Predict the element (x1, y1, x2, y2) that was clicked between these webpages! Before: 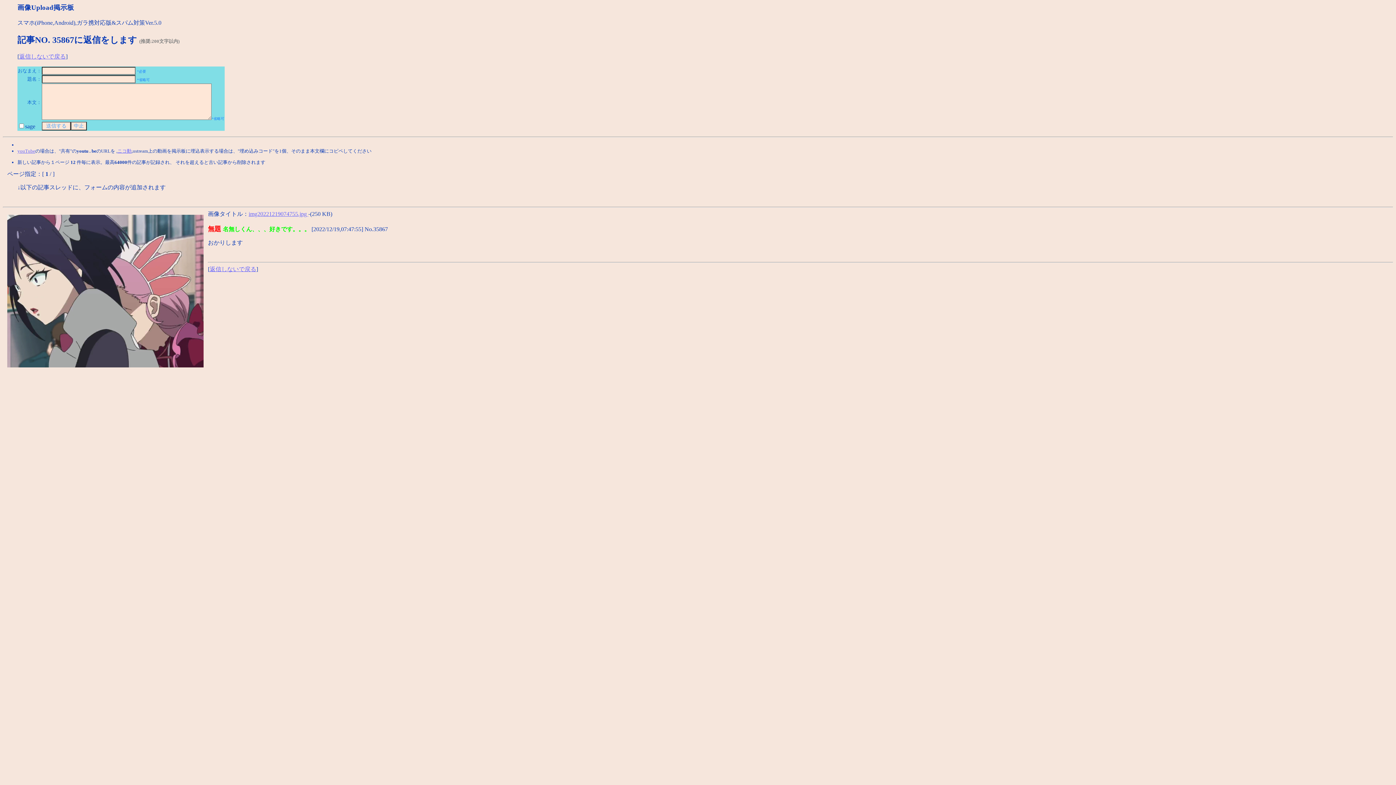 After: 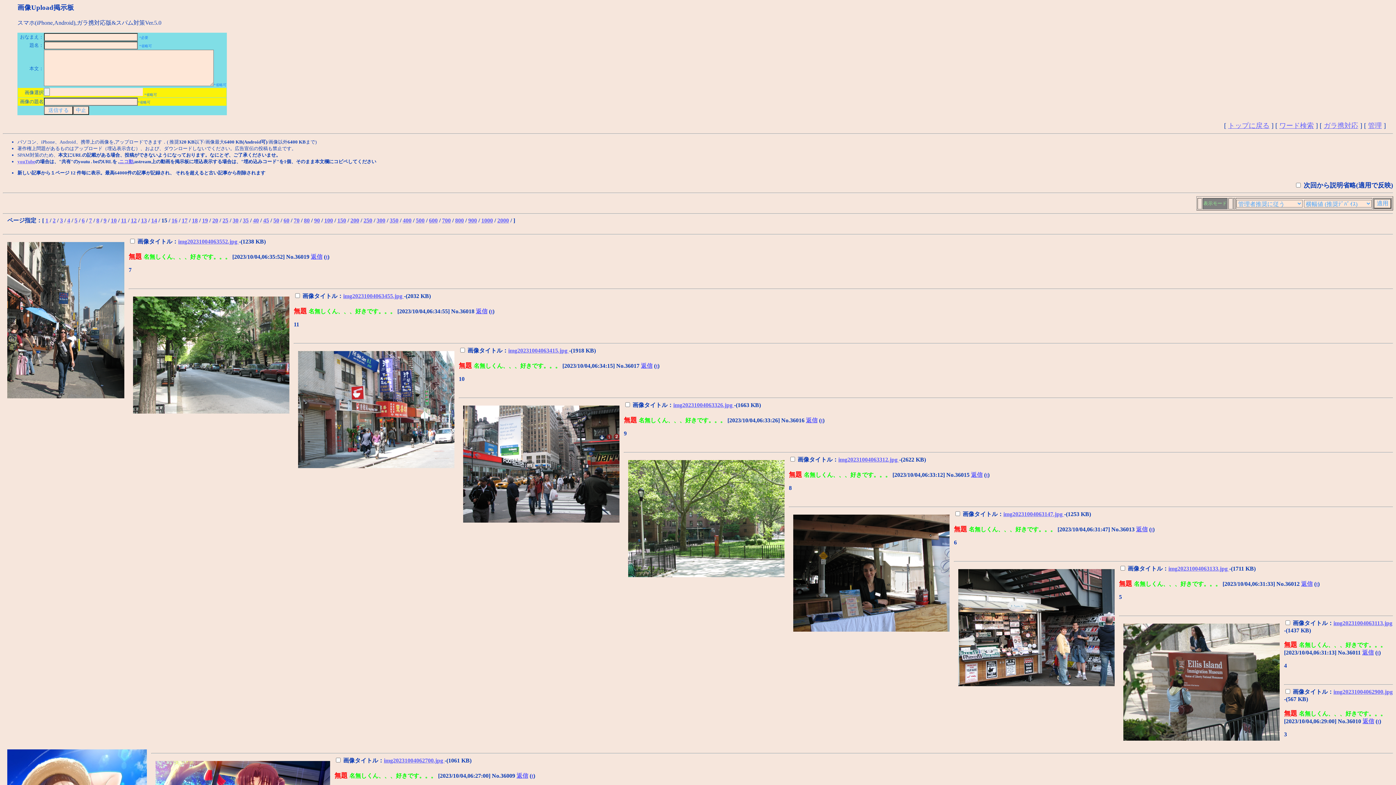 Action: bbox: (209, 266, 256, 272) label: 返信しないで戻る